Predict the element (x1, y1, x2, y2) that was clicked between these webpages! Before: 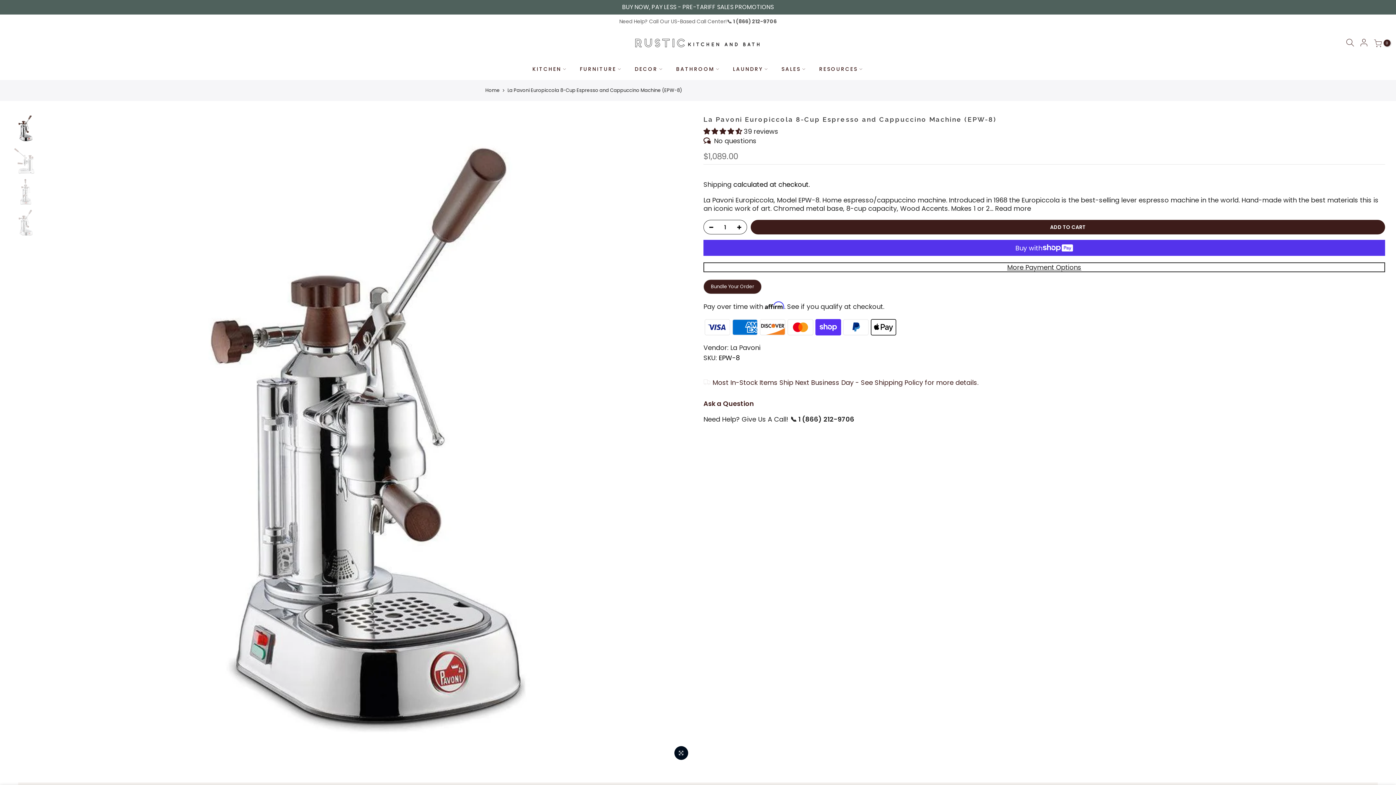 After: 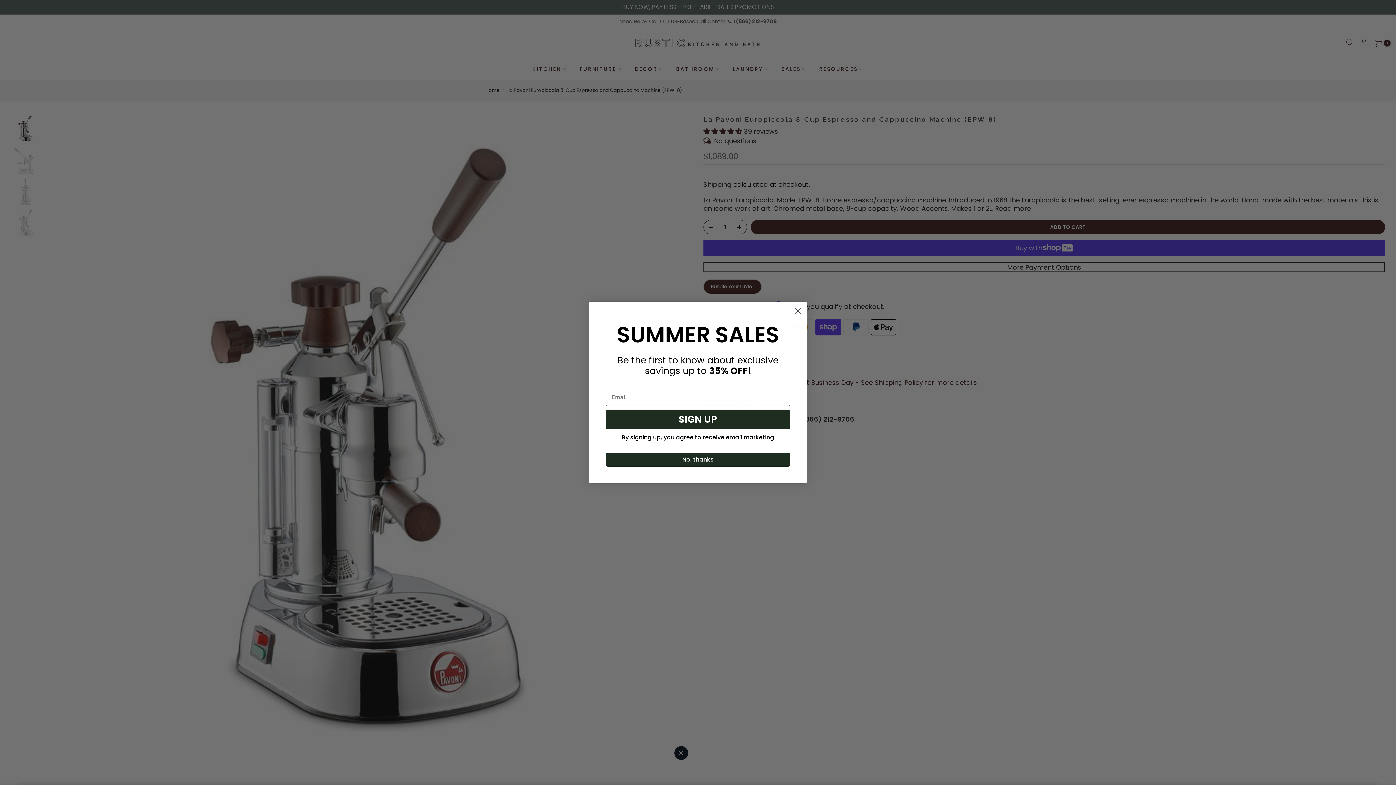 Action: label: 4.38 stars bbox: (703, 126, 744, 135)